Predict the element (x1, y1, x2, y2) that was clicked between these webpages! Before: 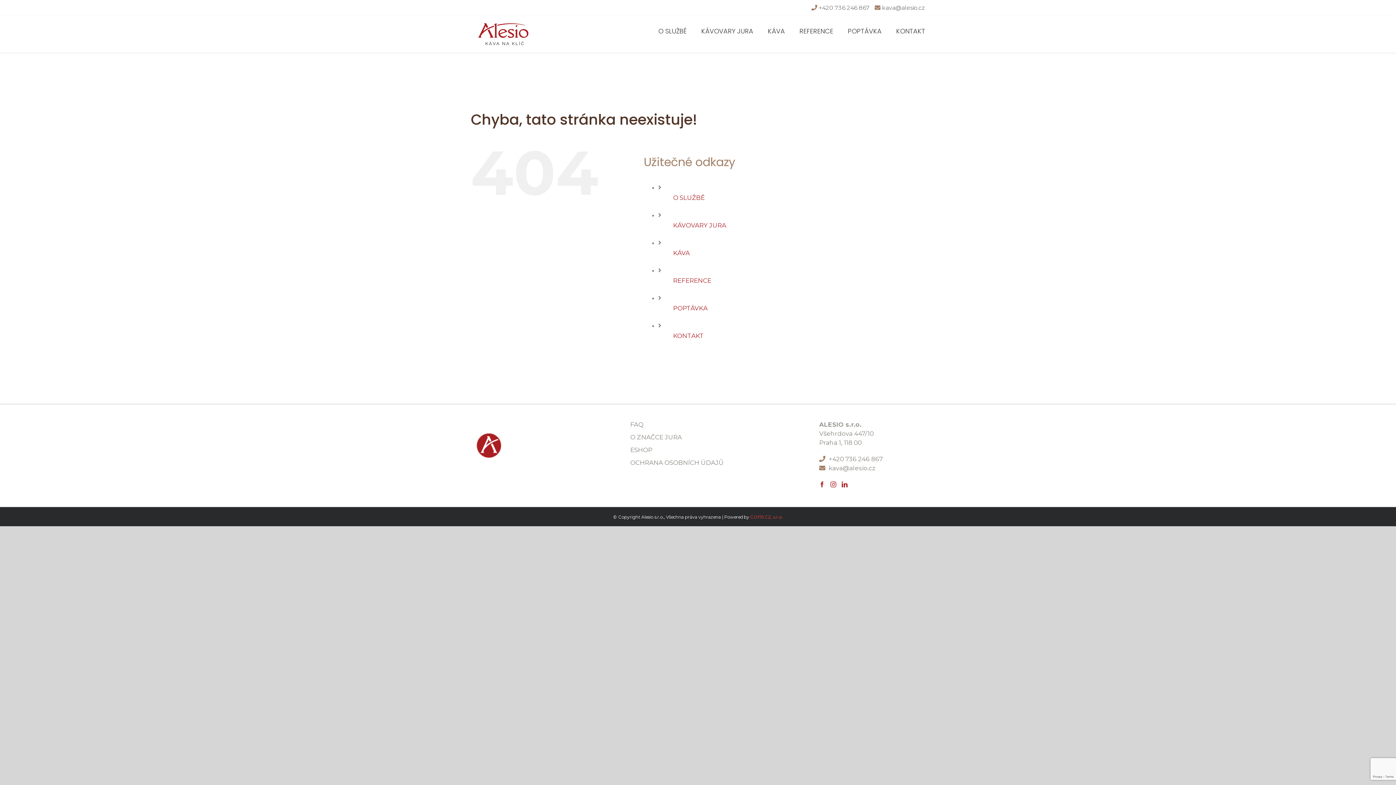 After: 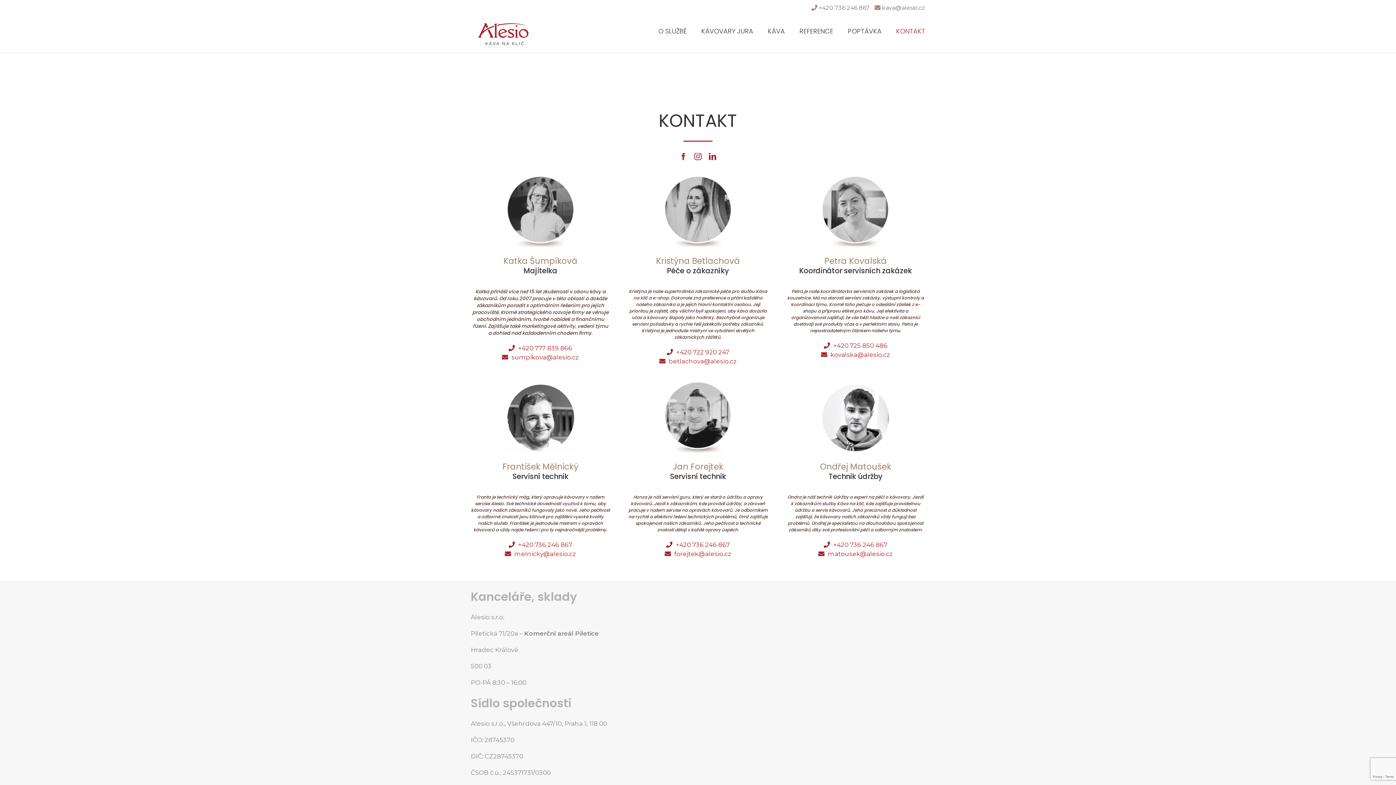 Action: label: KONTAKT bbox: (896, 16, 925, 46)